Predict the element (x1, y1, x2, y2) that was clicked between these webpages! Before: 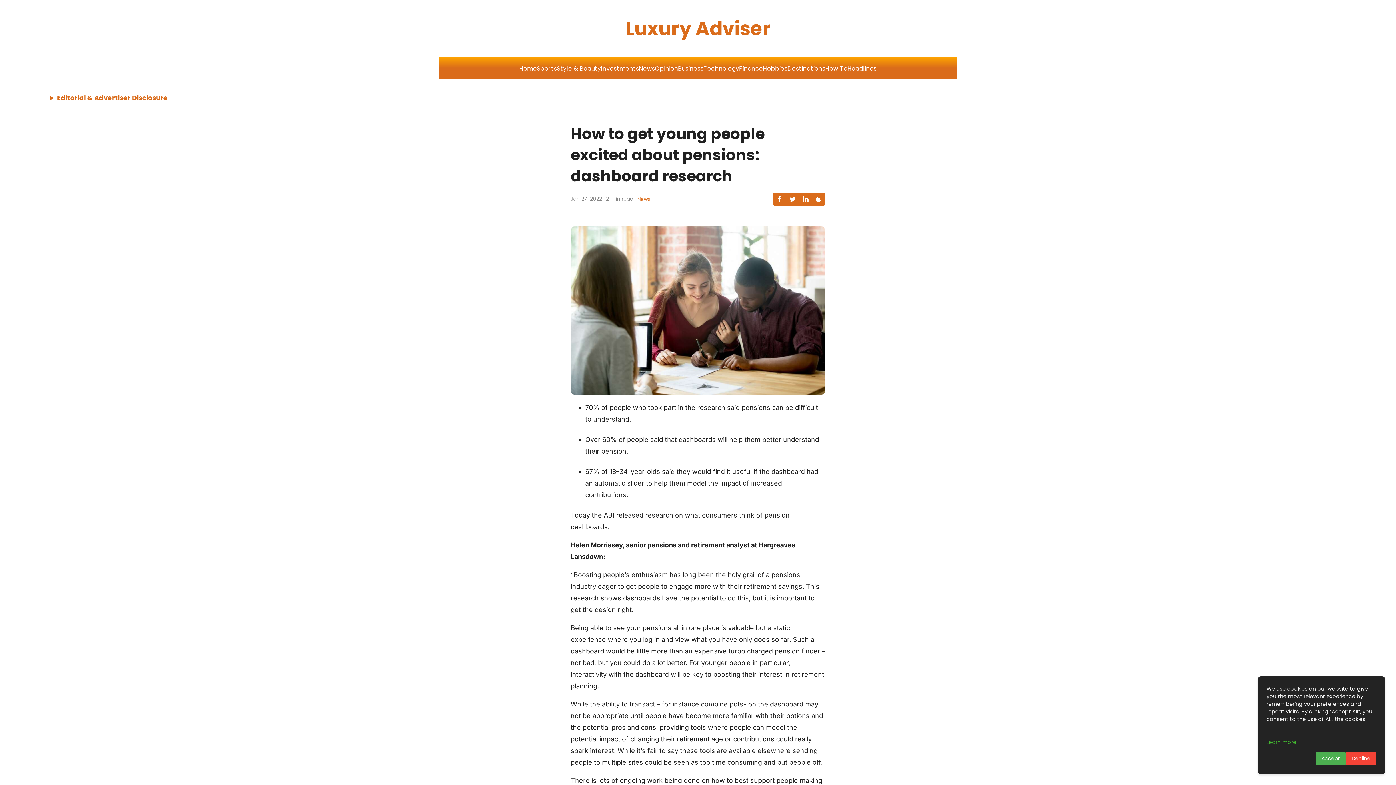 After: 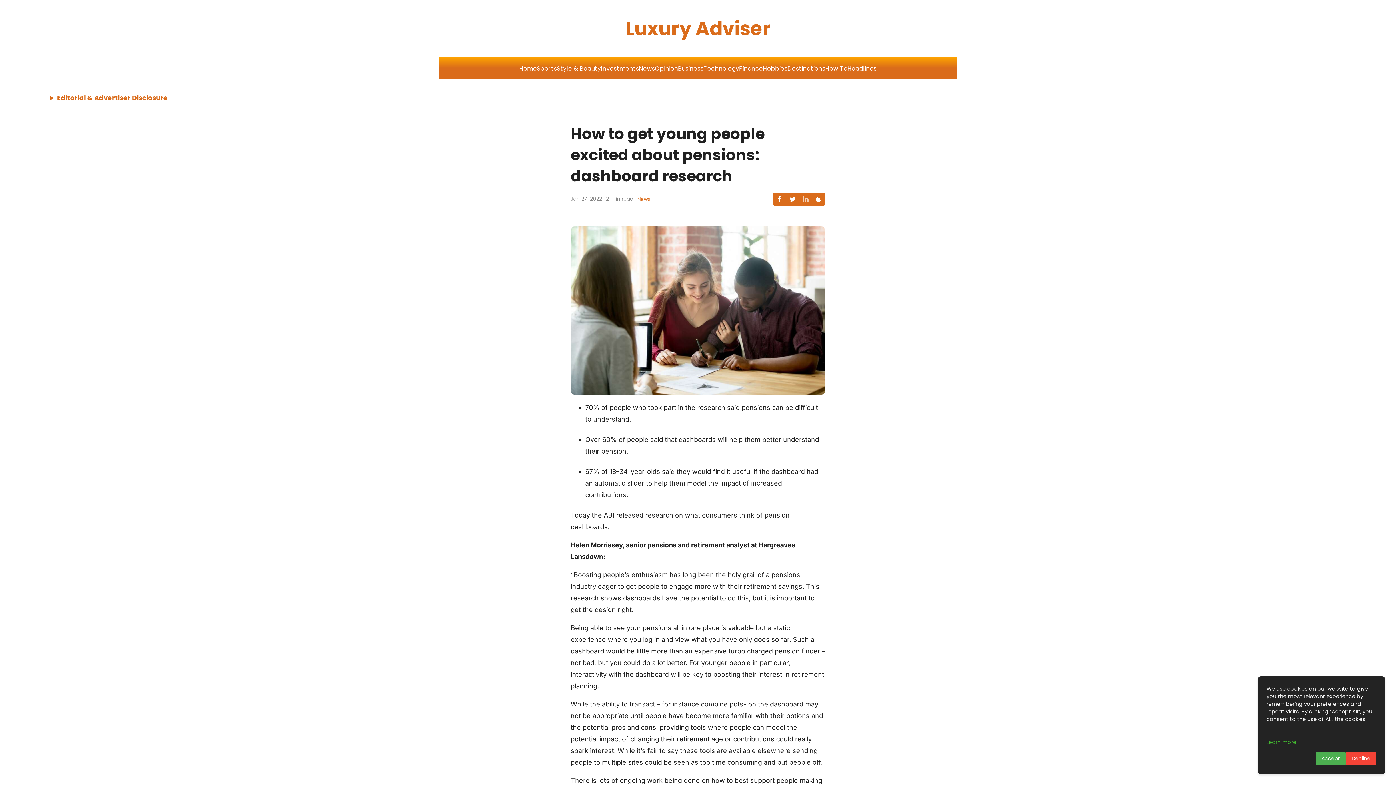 Action: bbox: (799, 192, 812, 205)